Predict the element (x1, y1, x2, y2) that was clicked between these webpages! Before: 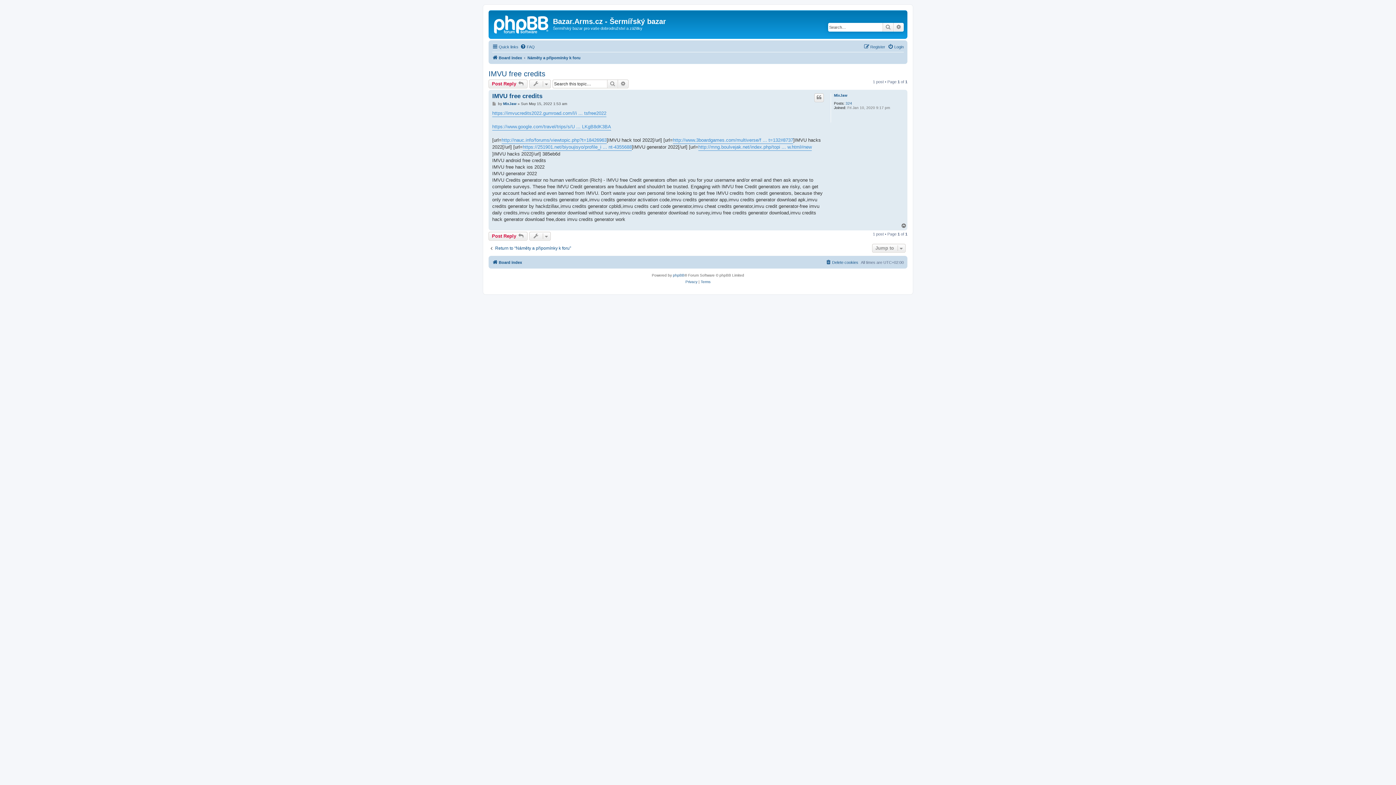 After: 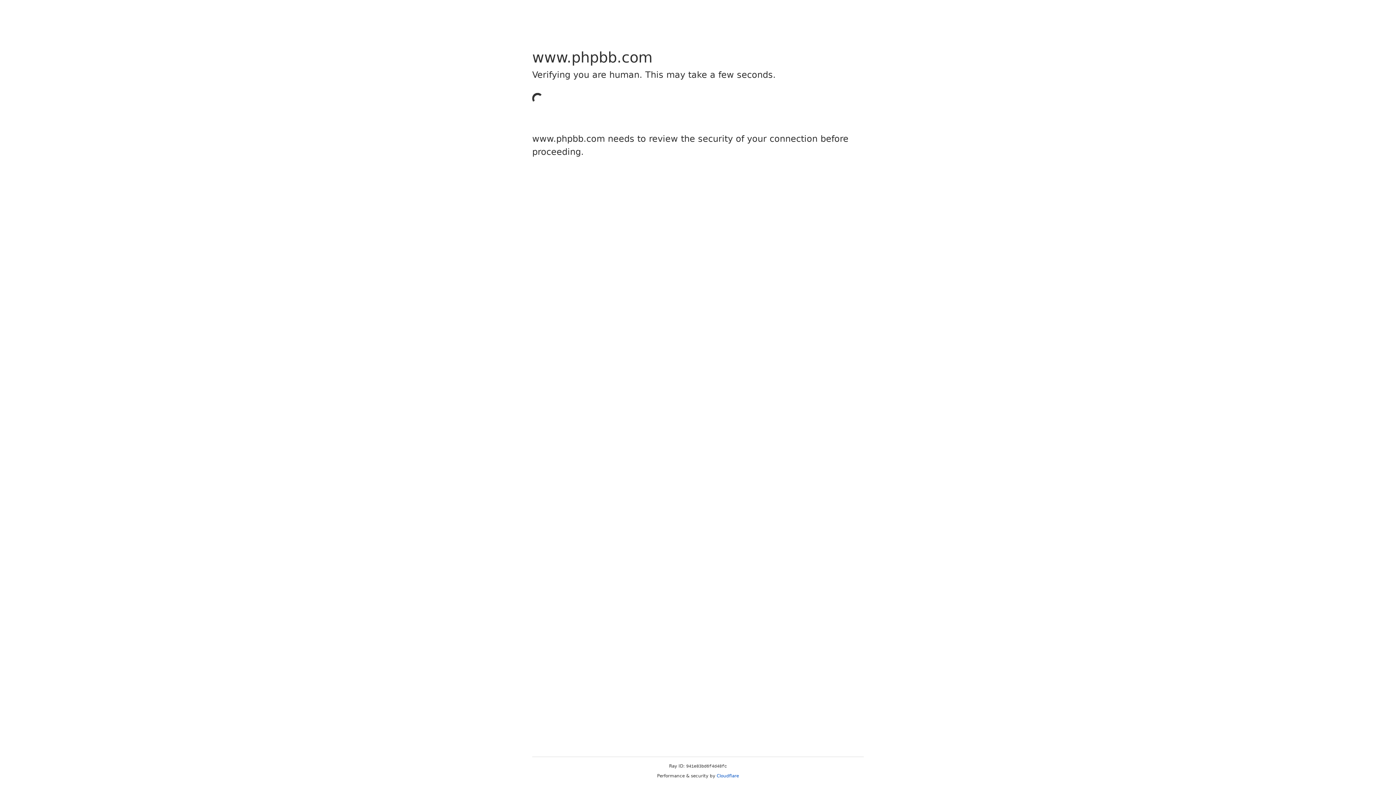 Action: bbox: (673, 272, 684, 278) label: phpBB